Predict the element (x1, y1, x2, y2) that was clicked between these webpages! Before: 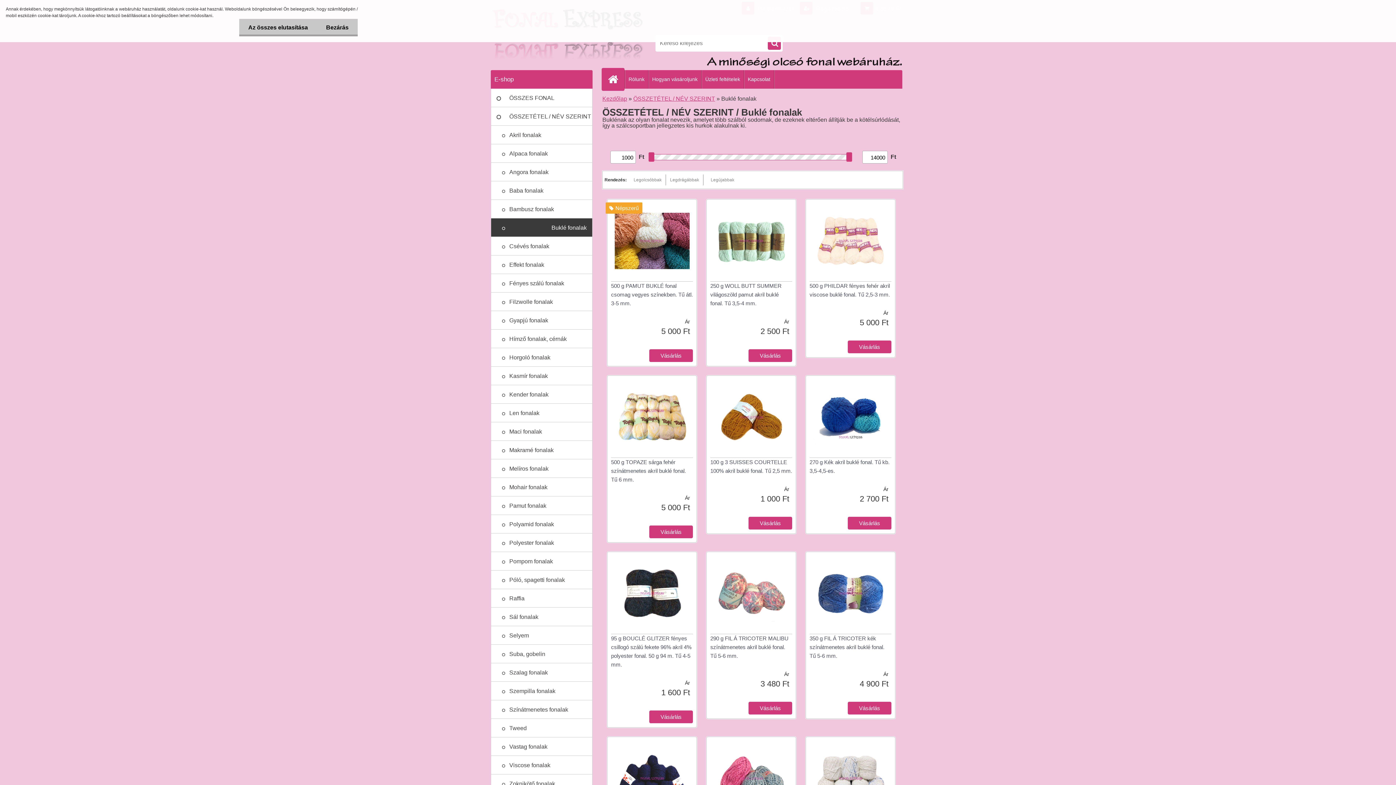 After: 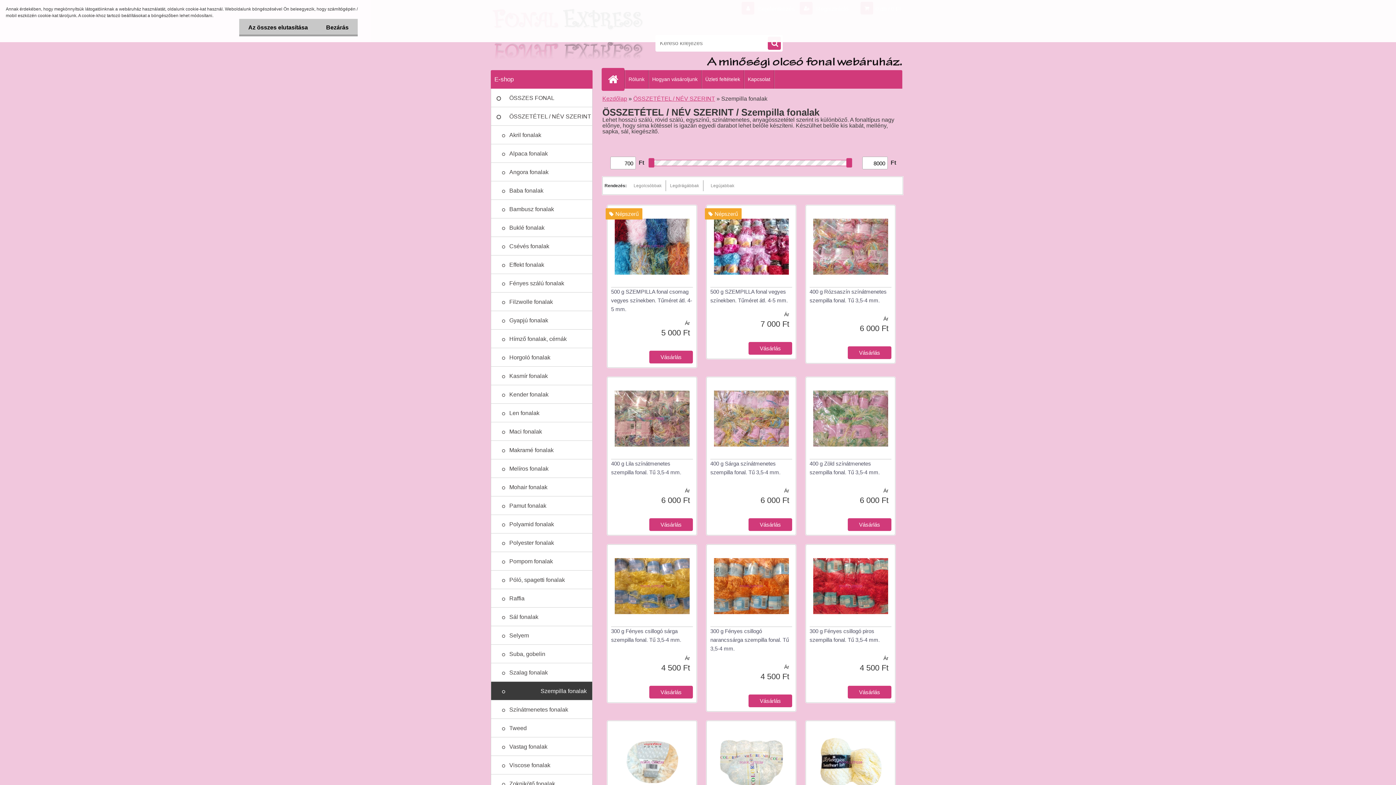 Action: label: Szempilla fonalak bbox: (490, 682, 592, 700)